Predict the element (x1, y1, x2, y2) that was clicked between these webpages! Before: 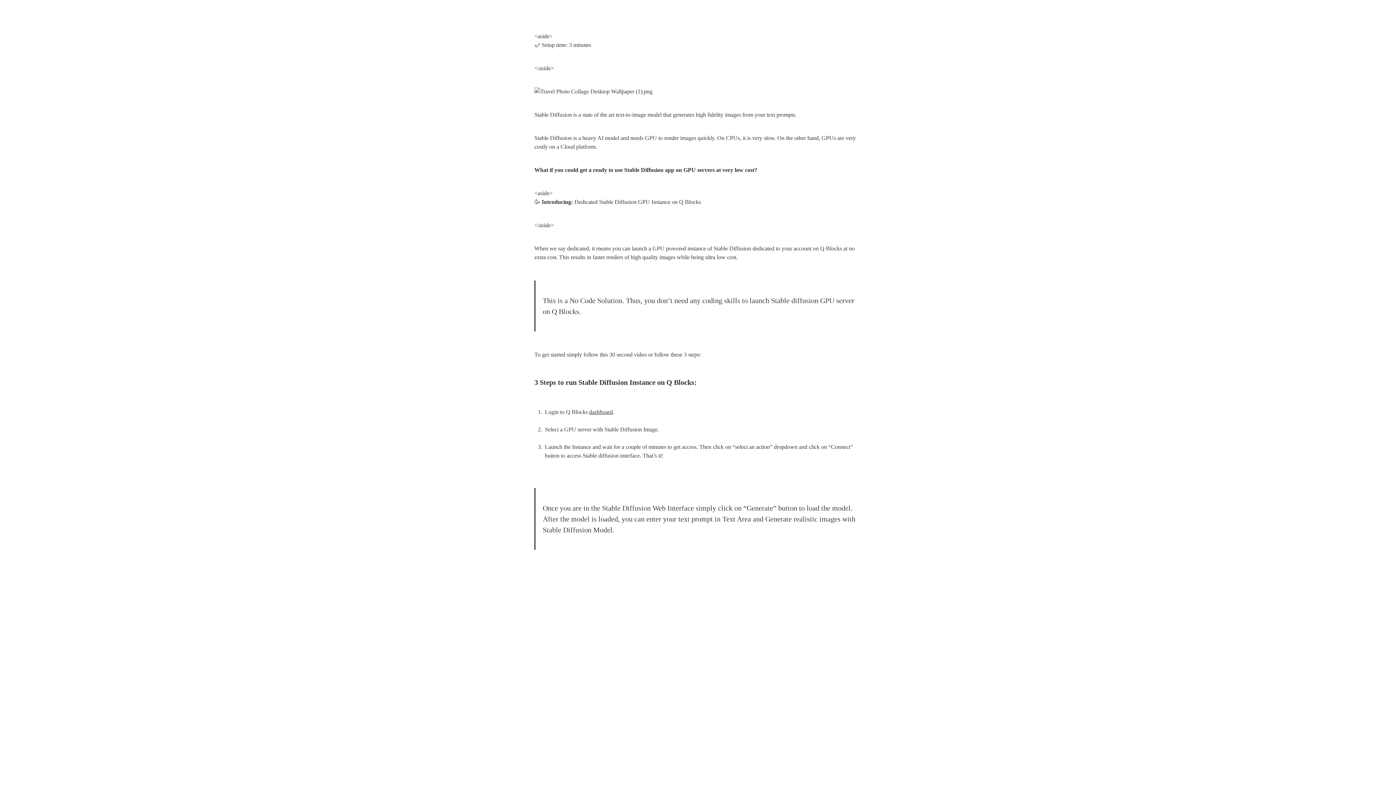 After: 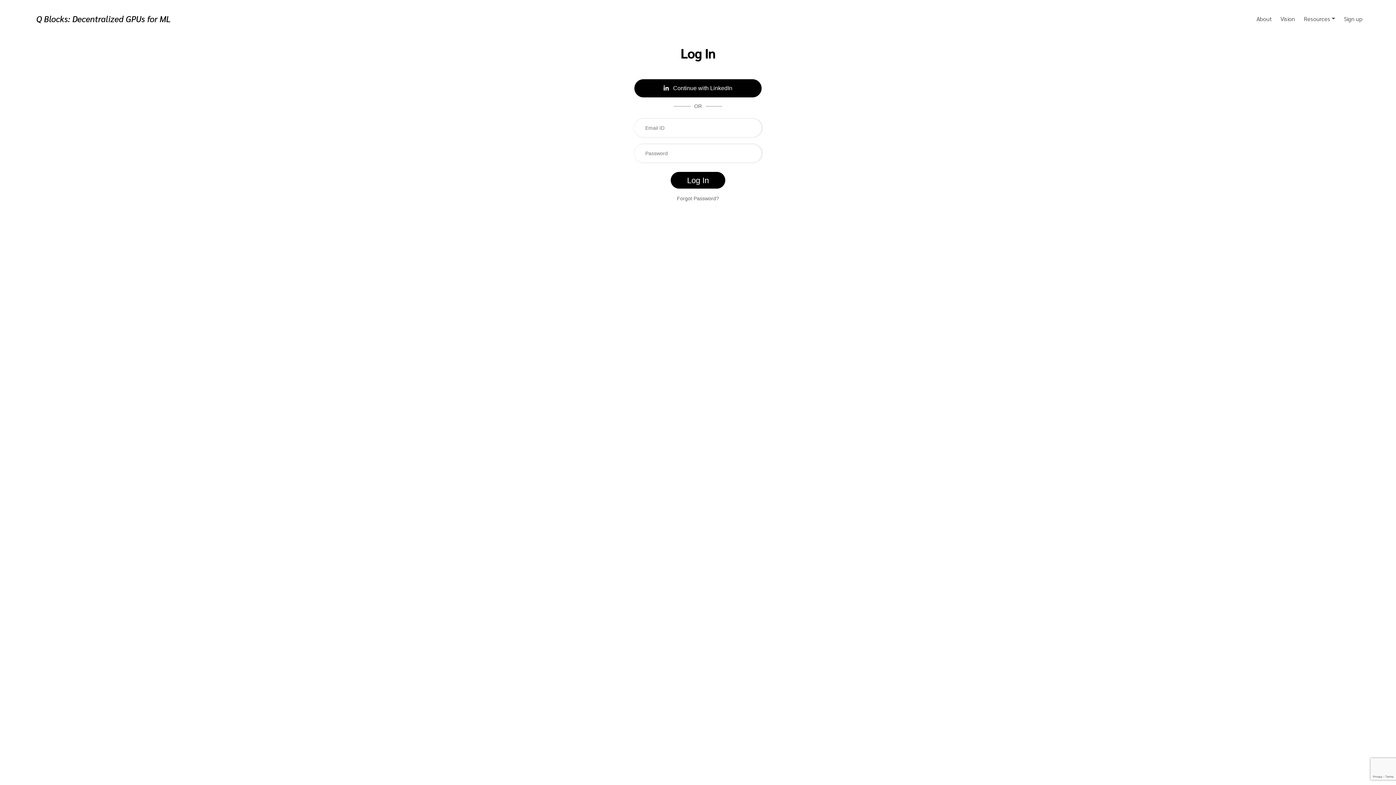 Action: bbox: (589, 408, 613, 415) label: dashboard